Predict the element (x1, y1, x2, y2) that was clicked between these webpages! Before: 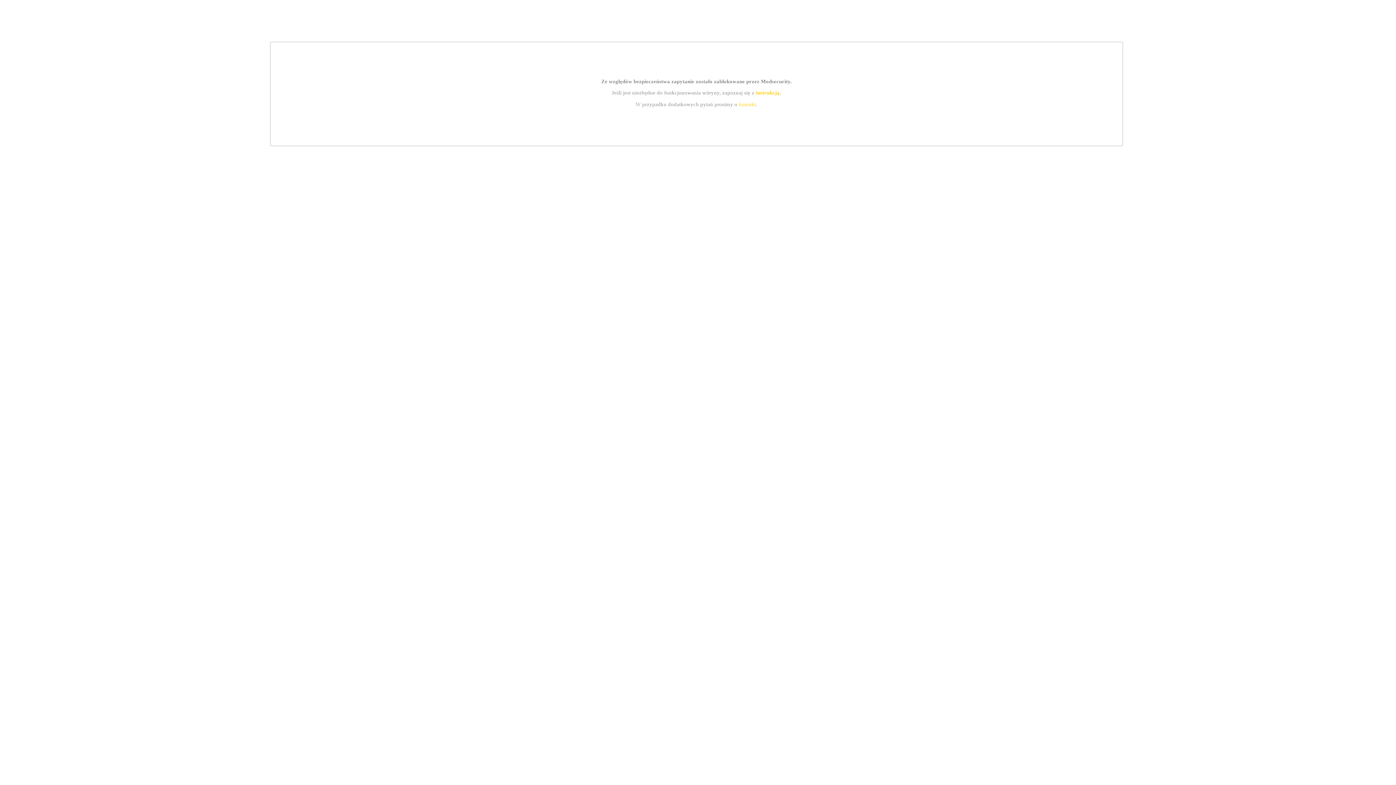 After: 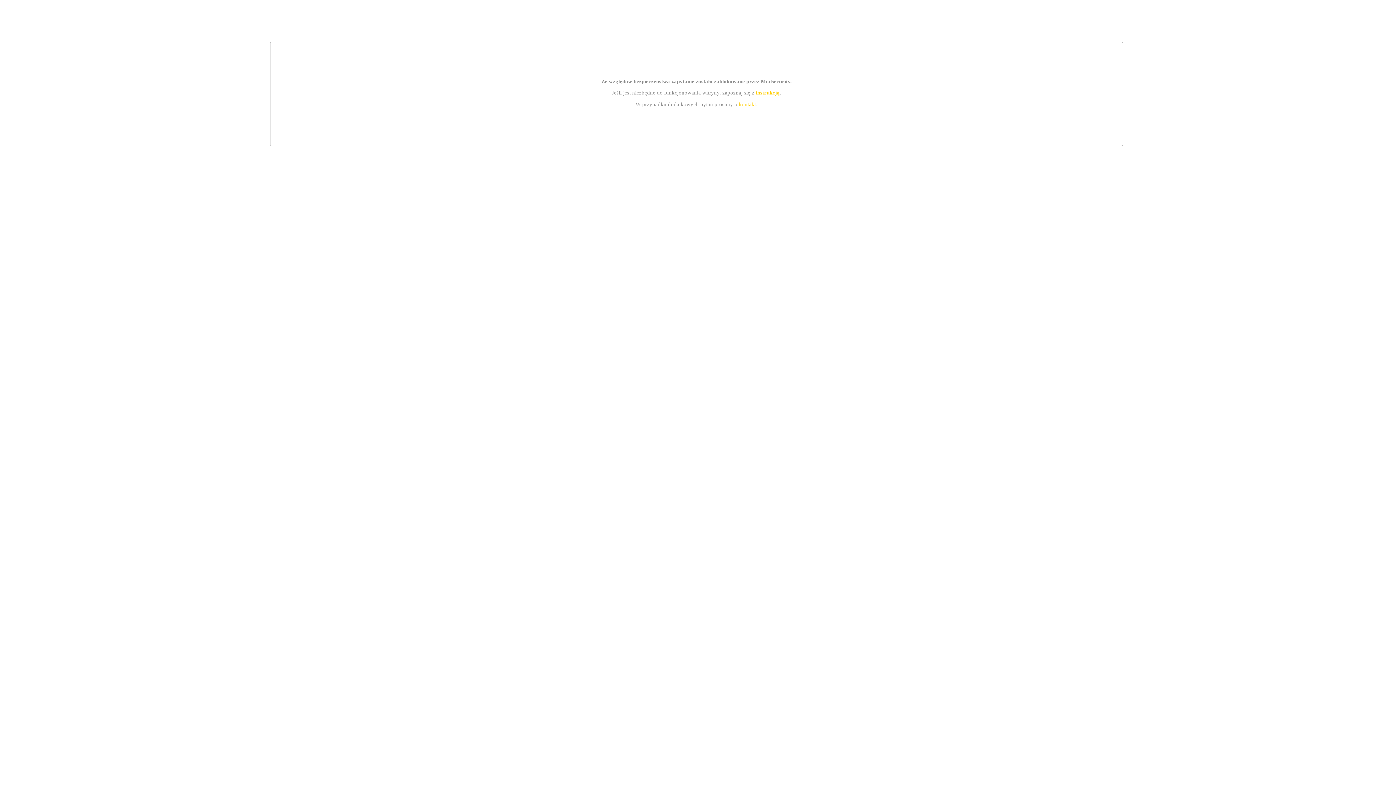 Action: label: kontakt bbox: (739, 101, 756, 107)